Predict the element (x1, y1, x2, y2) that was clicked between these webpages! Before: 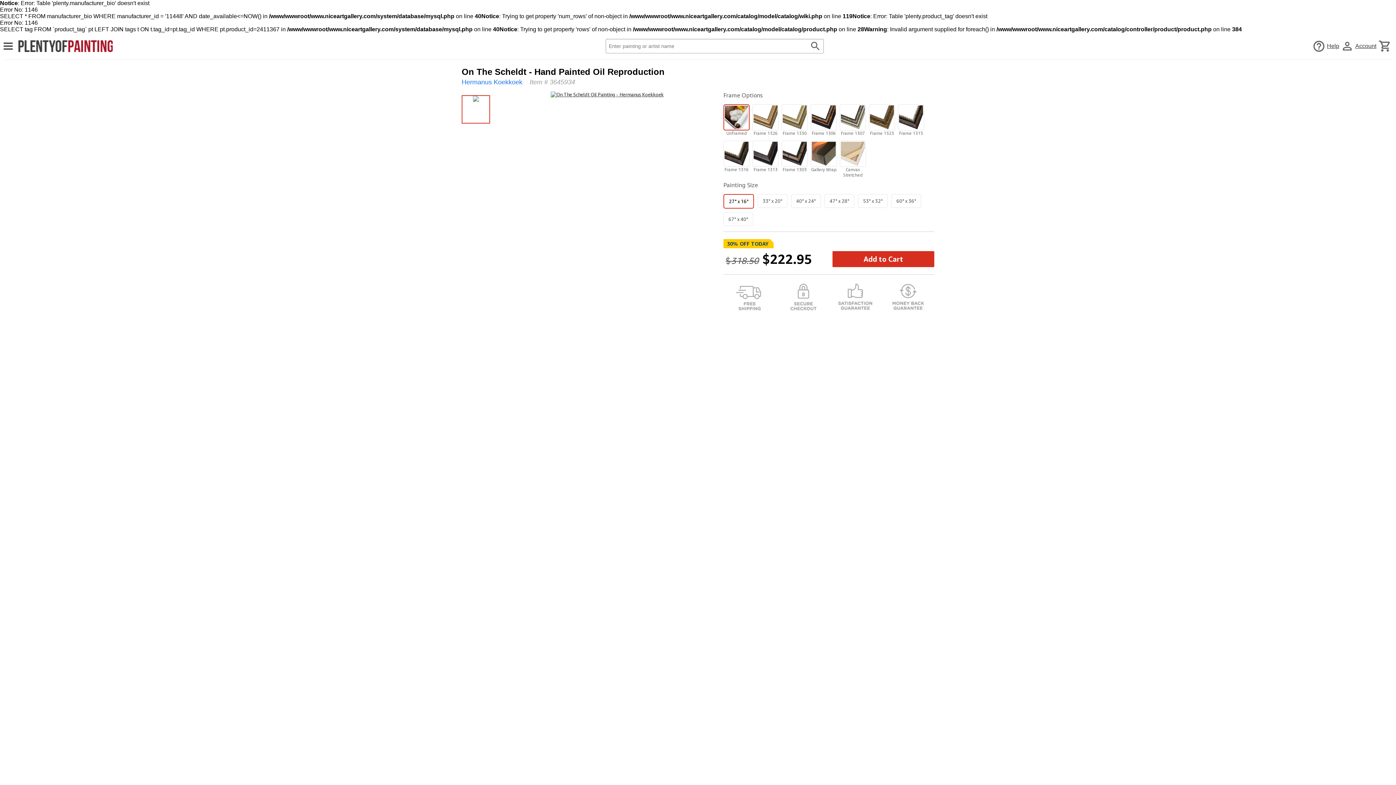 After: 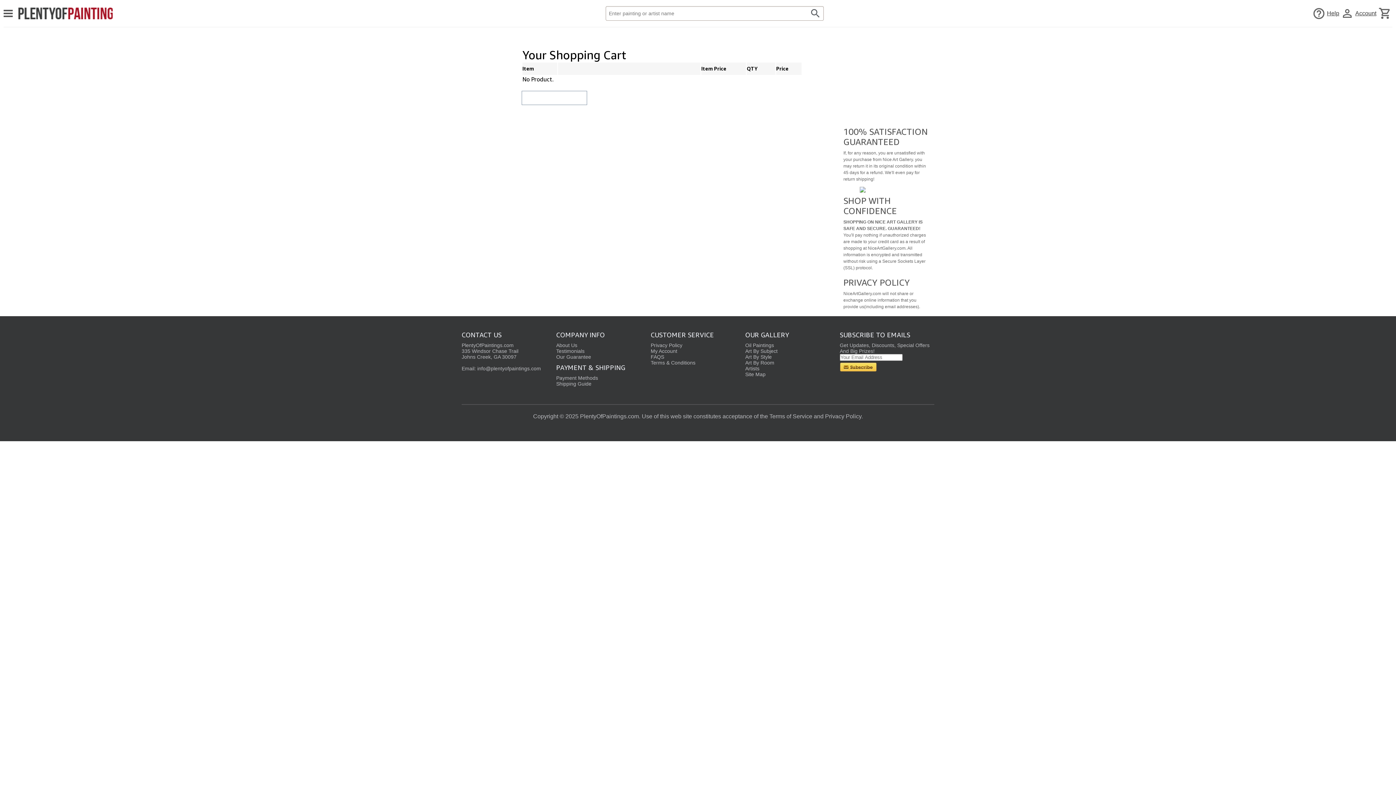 Action: bbox: (1376, 38, 1392, 54)